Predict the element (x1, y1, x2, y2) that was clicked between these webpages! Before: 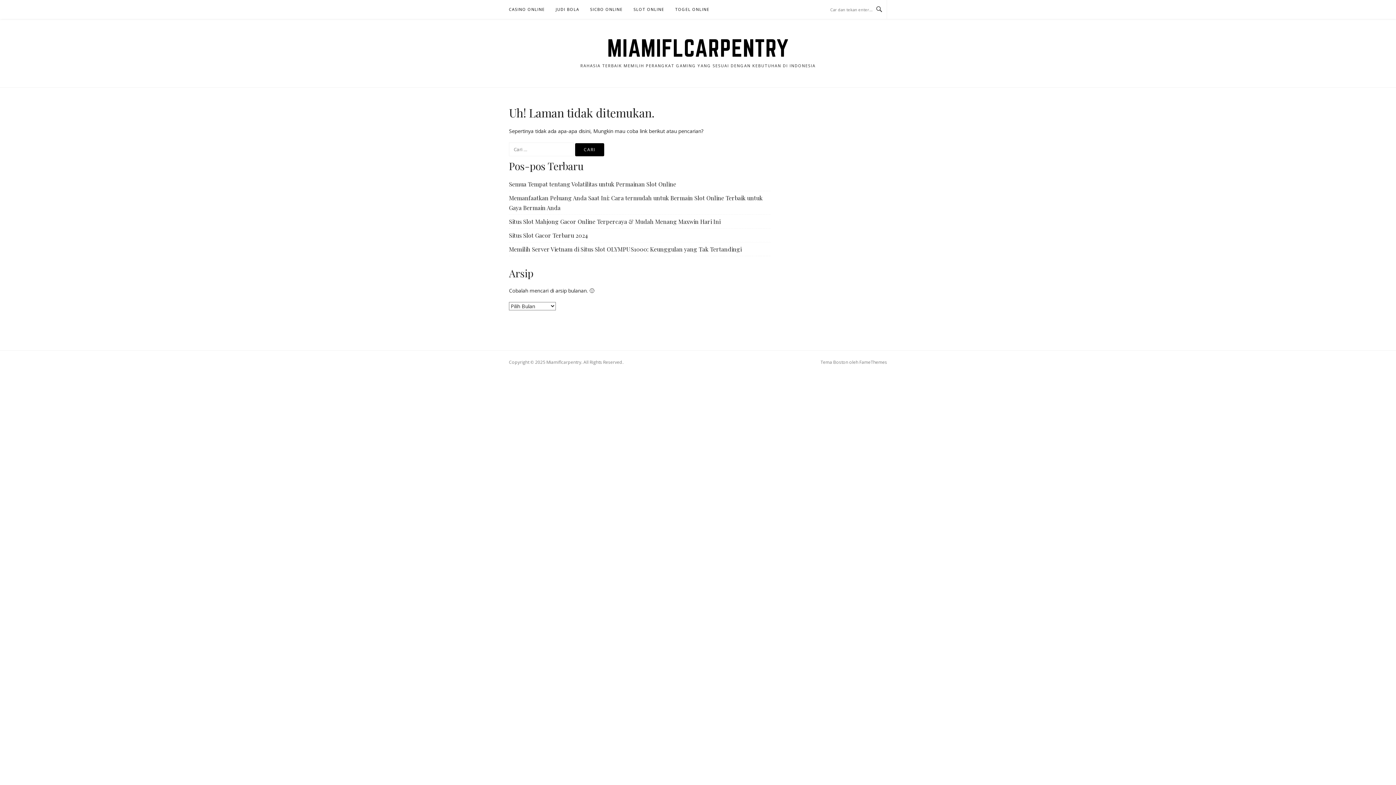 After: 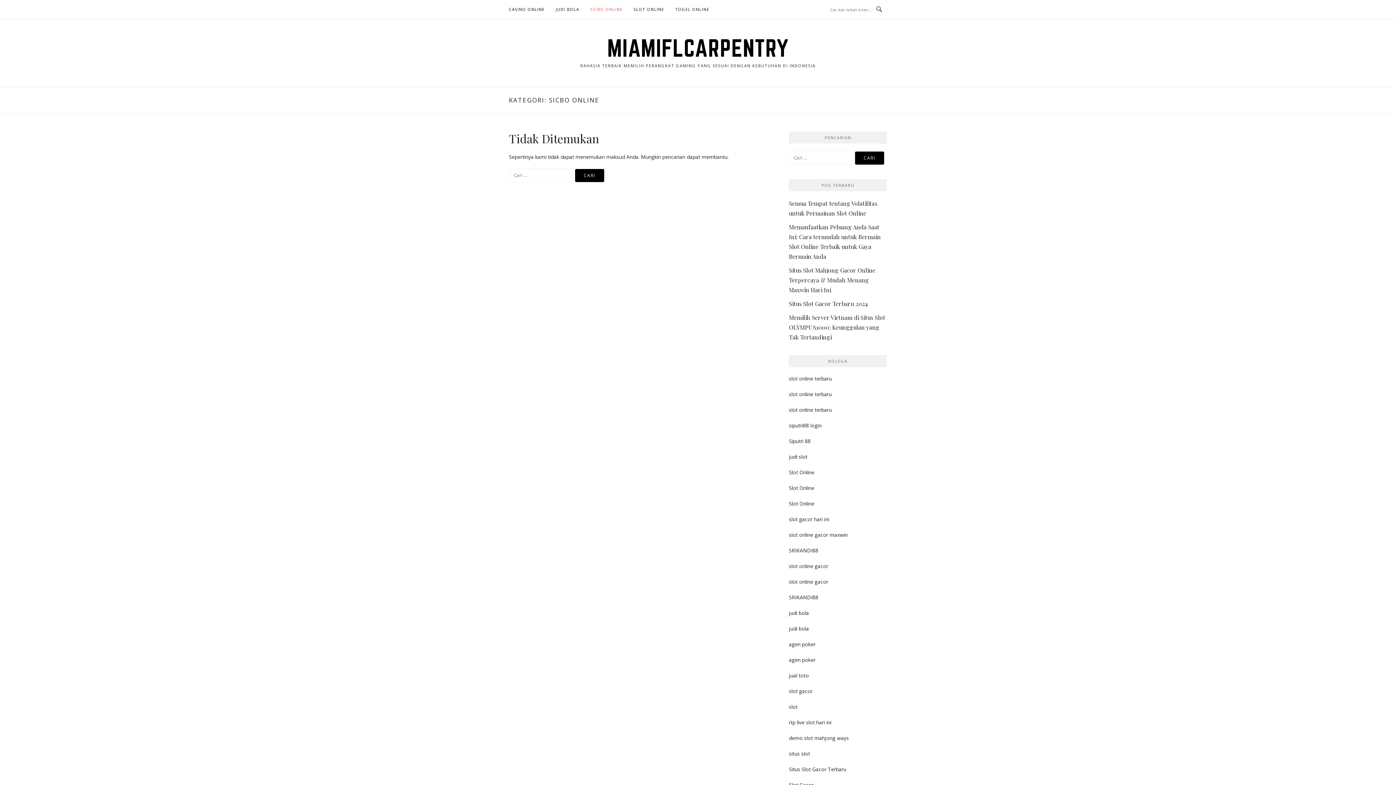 Action: label: SICBO ONLINE bbox: (590, 0, 622, 18)